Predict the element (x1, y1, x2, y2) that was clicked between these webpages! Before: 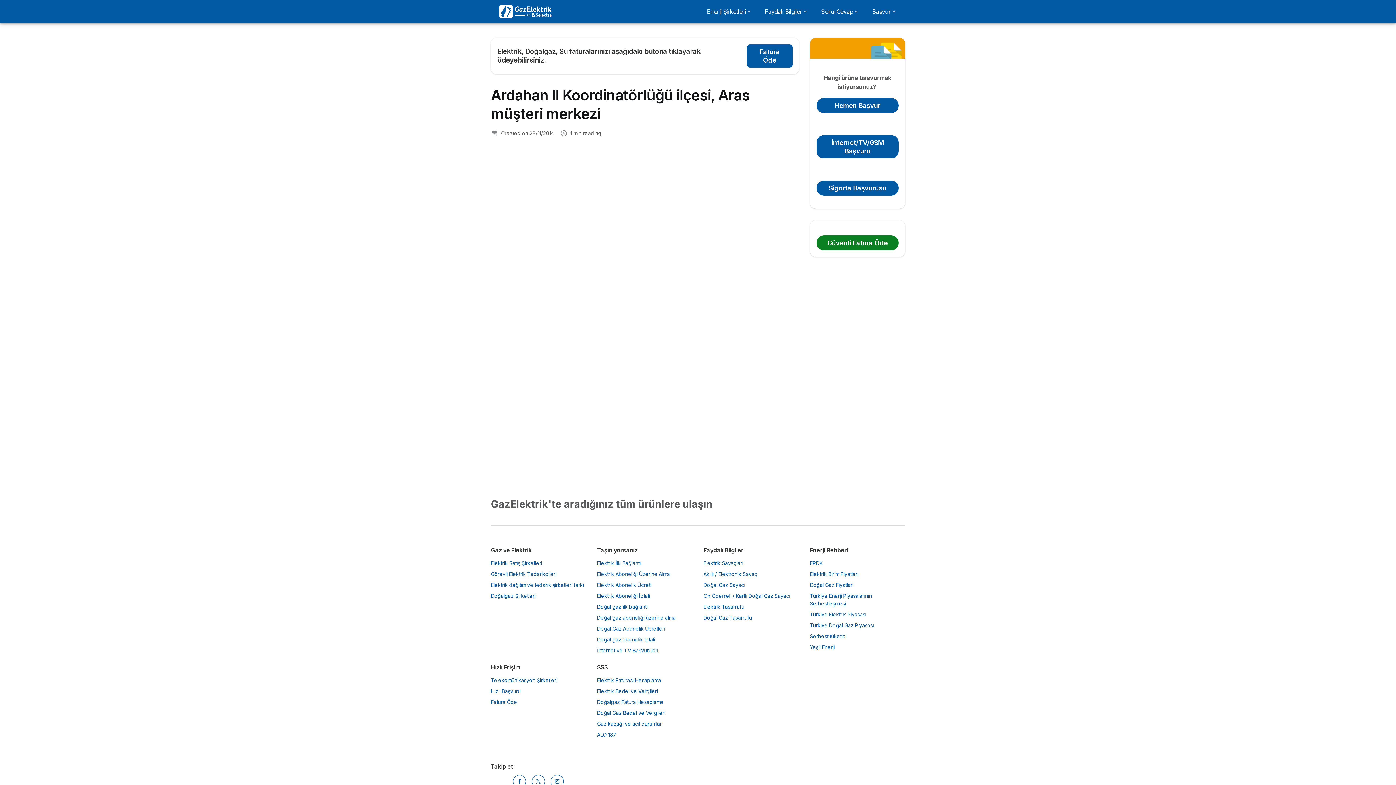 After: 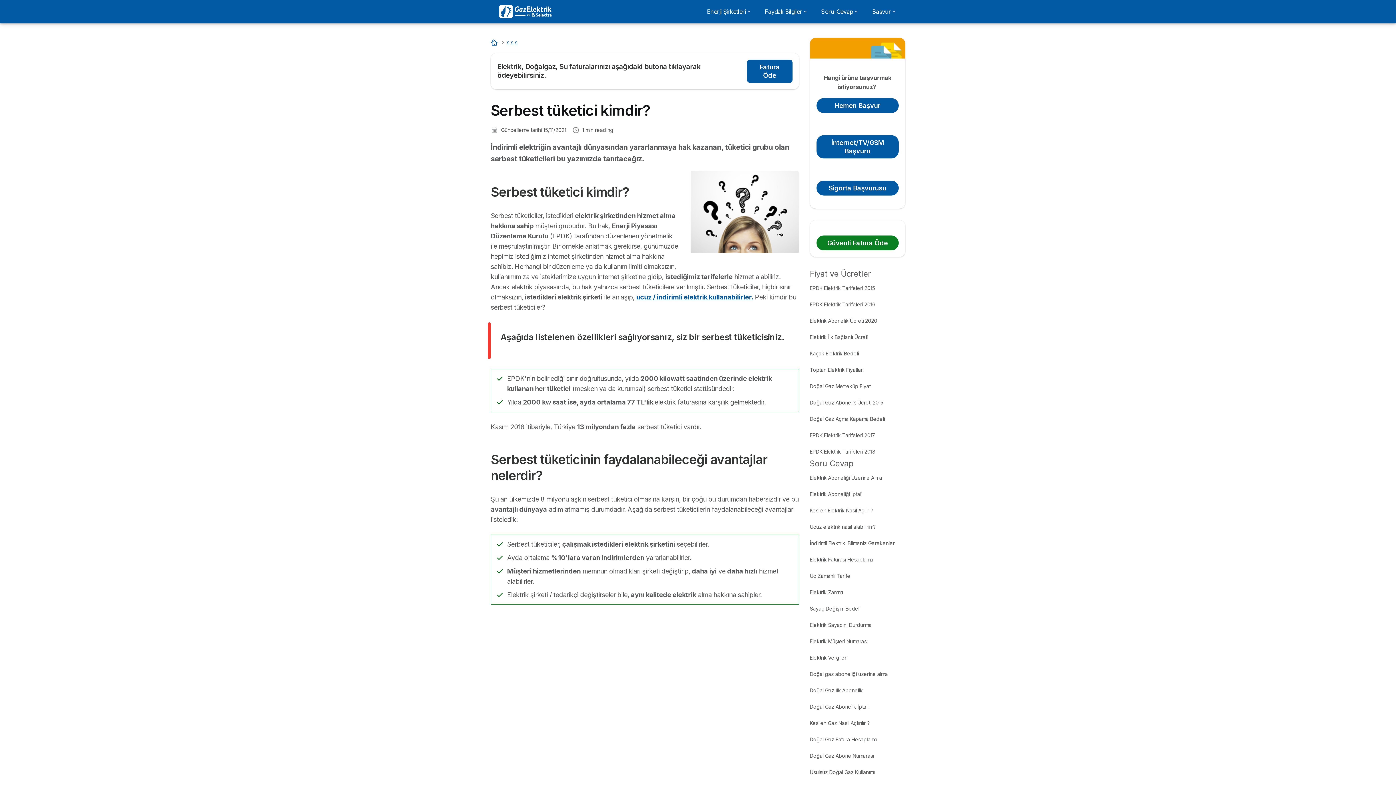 Action: bbox: (810, 633, 846, 639) label: Serbest tüketici